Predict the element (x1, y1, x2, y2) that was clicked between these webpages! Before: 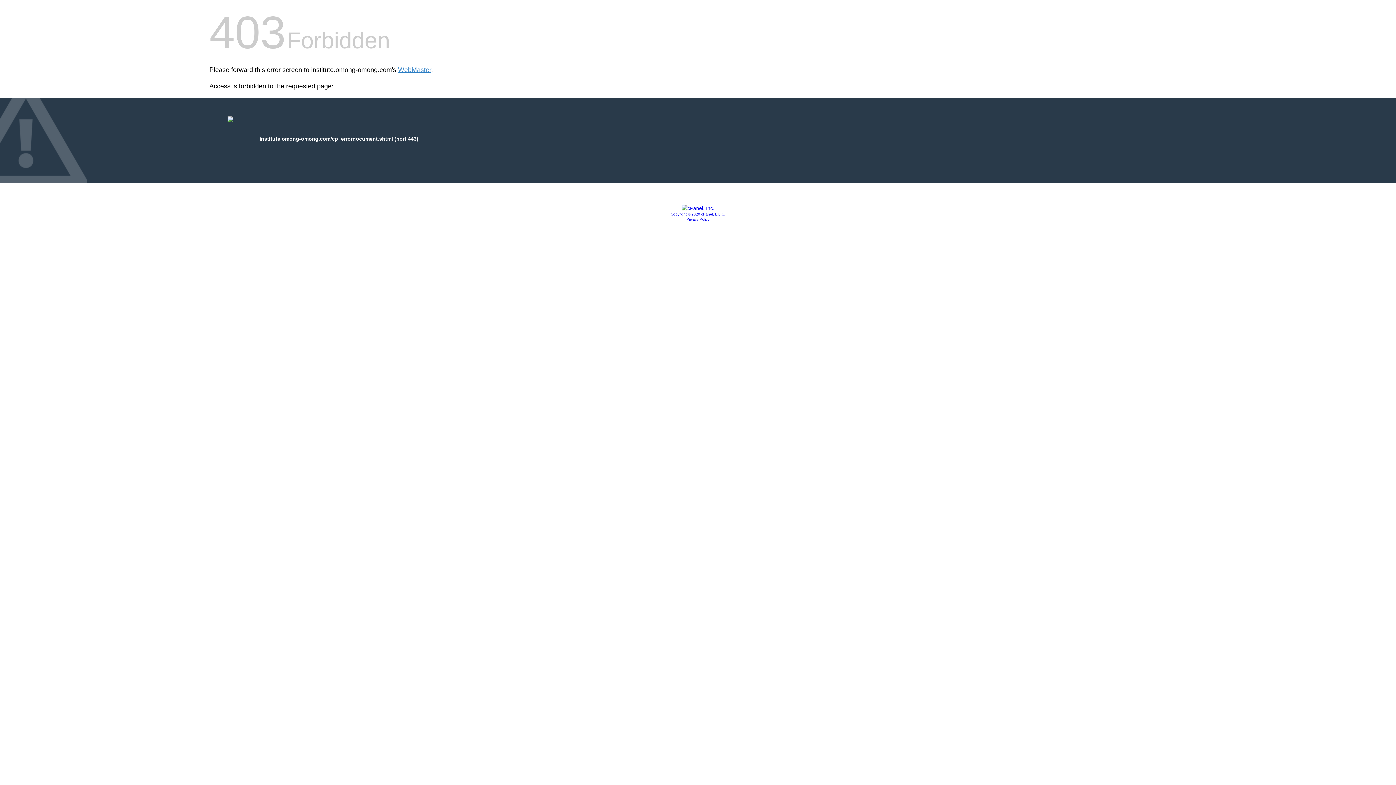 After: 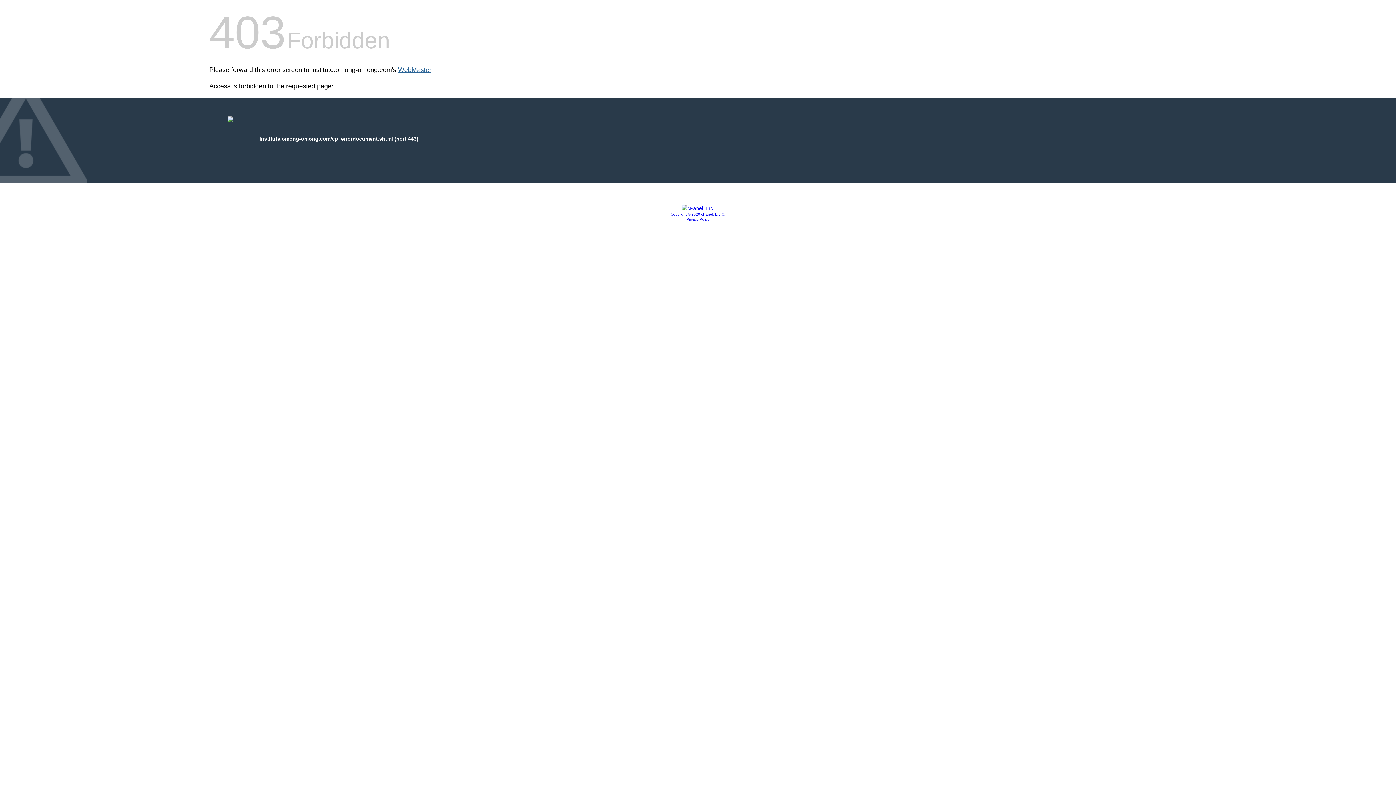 Action: bbox: (398, 66, 431, 73) label: WebMaster